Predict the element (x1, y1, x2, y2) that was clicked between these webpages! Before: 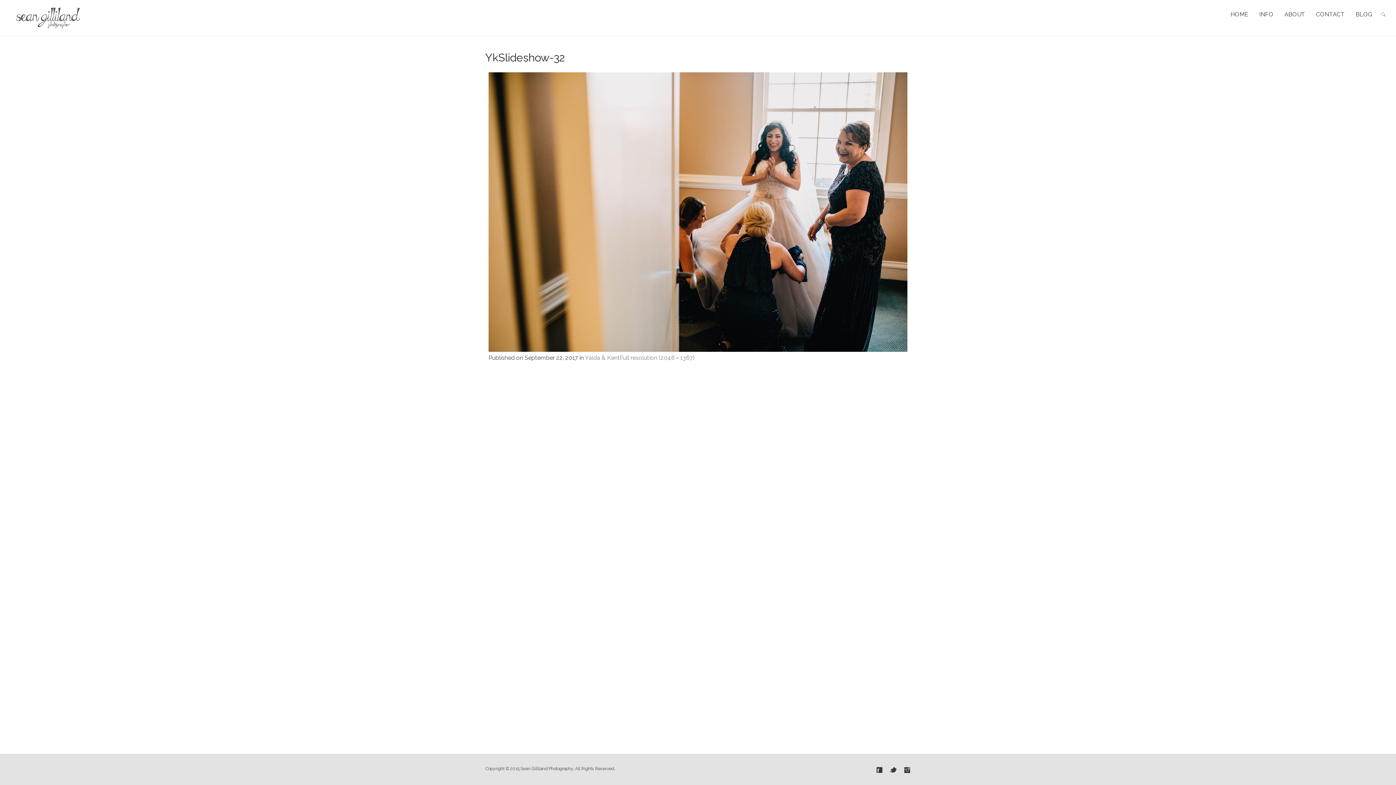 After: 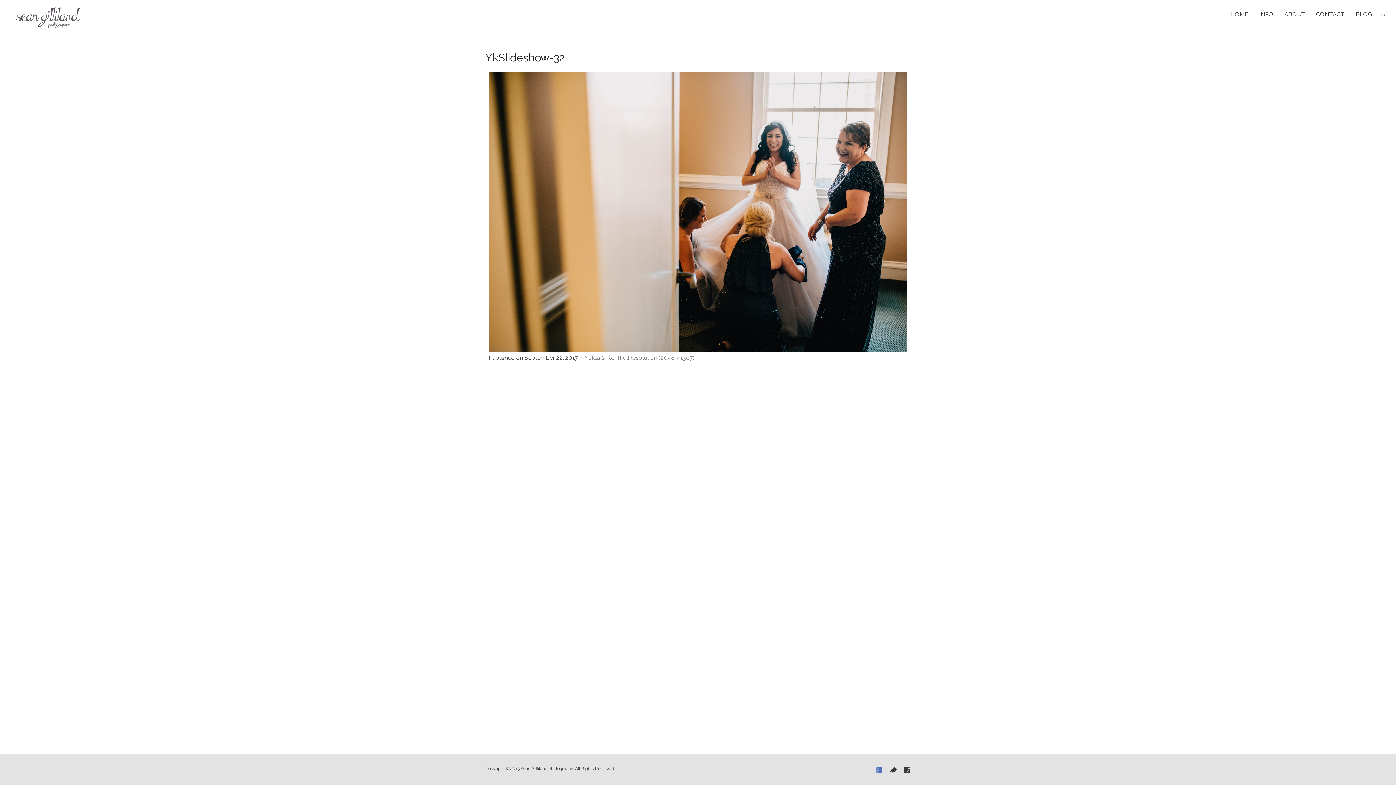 Action: bbox: (876, 766, 883, 774)